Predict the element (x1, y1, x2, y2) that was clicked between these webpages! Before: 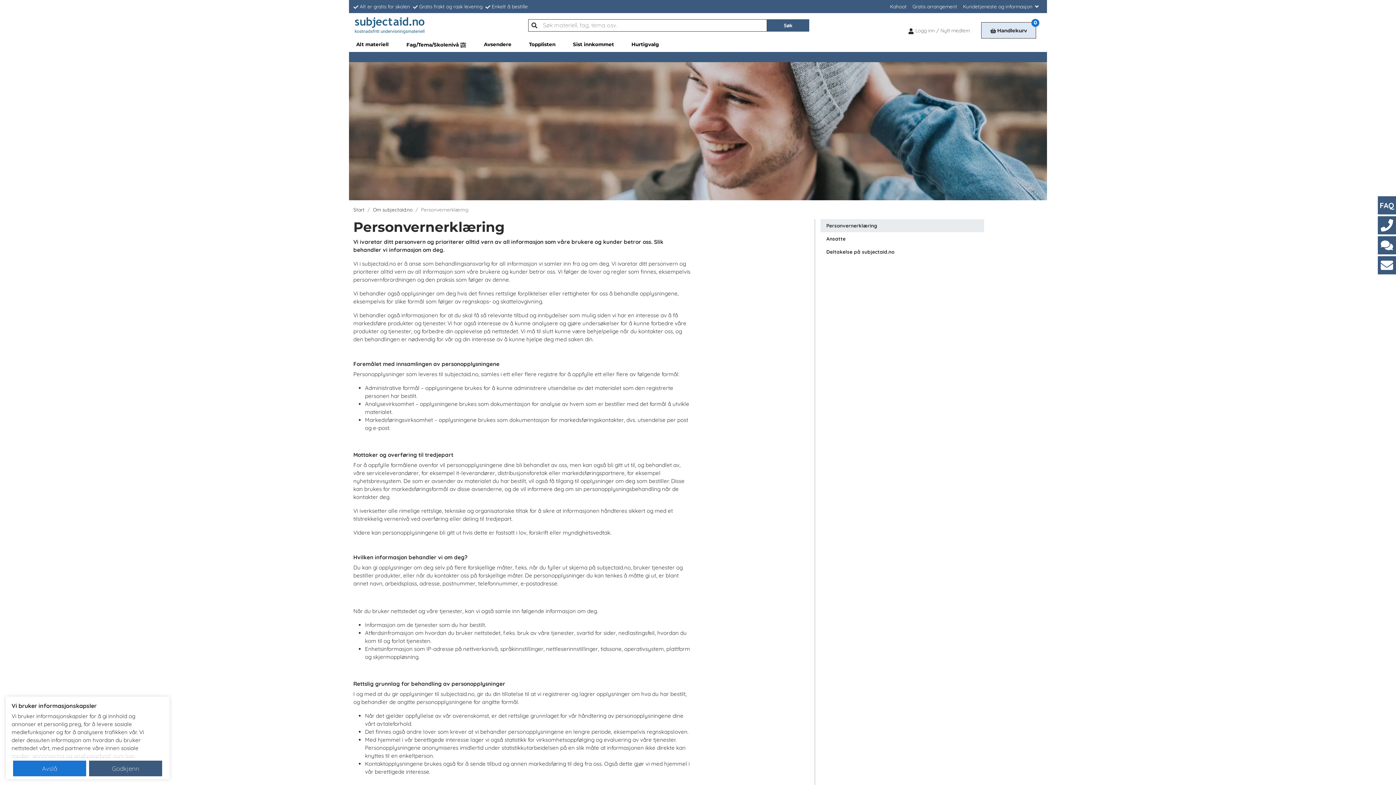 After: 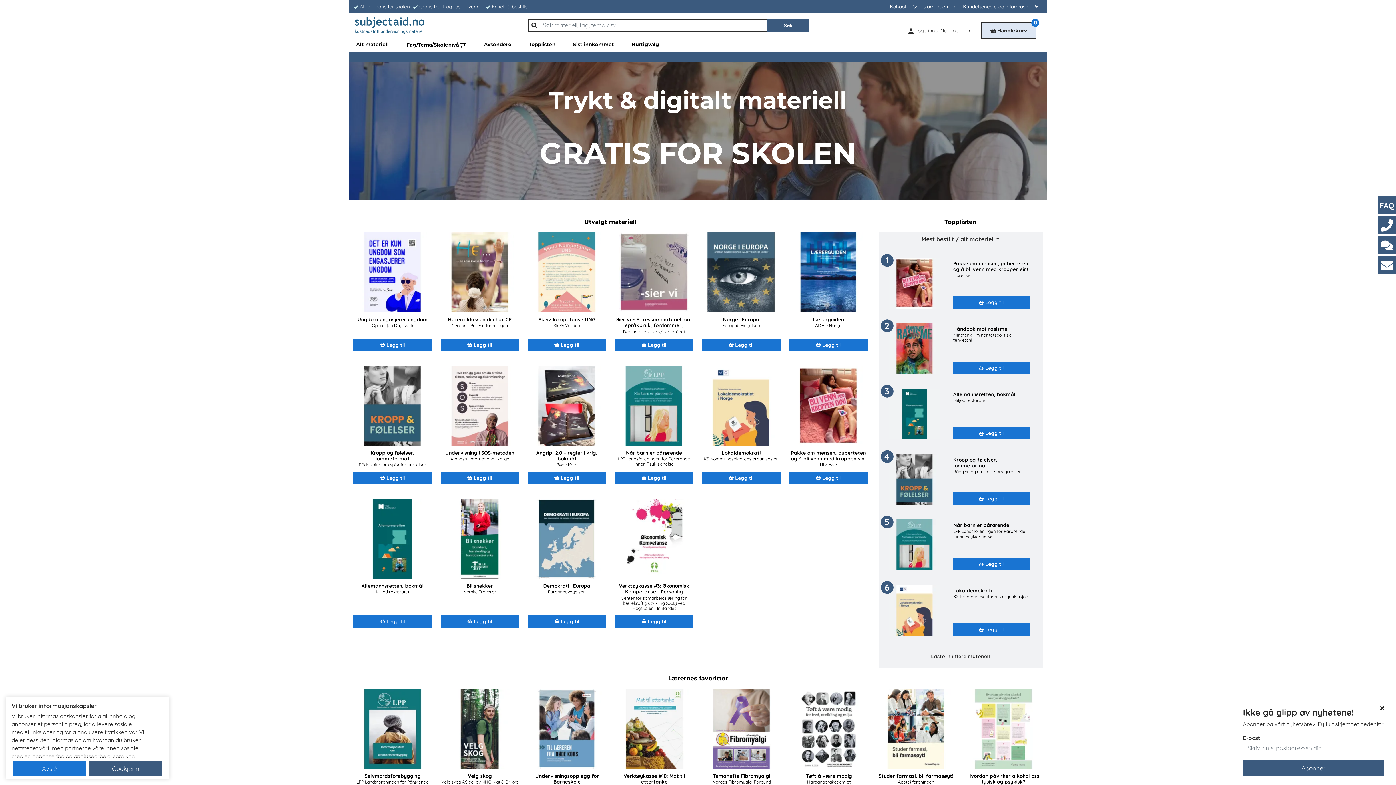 Action: bbox: (353, 13, 426, 37) label: Start